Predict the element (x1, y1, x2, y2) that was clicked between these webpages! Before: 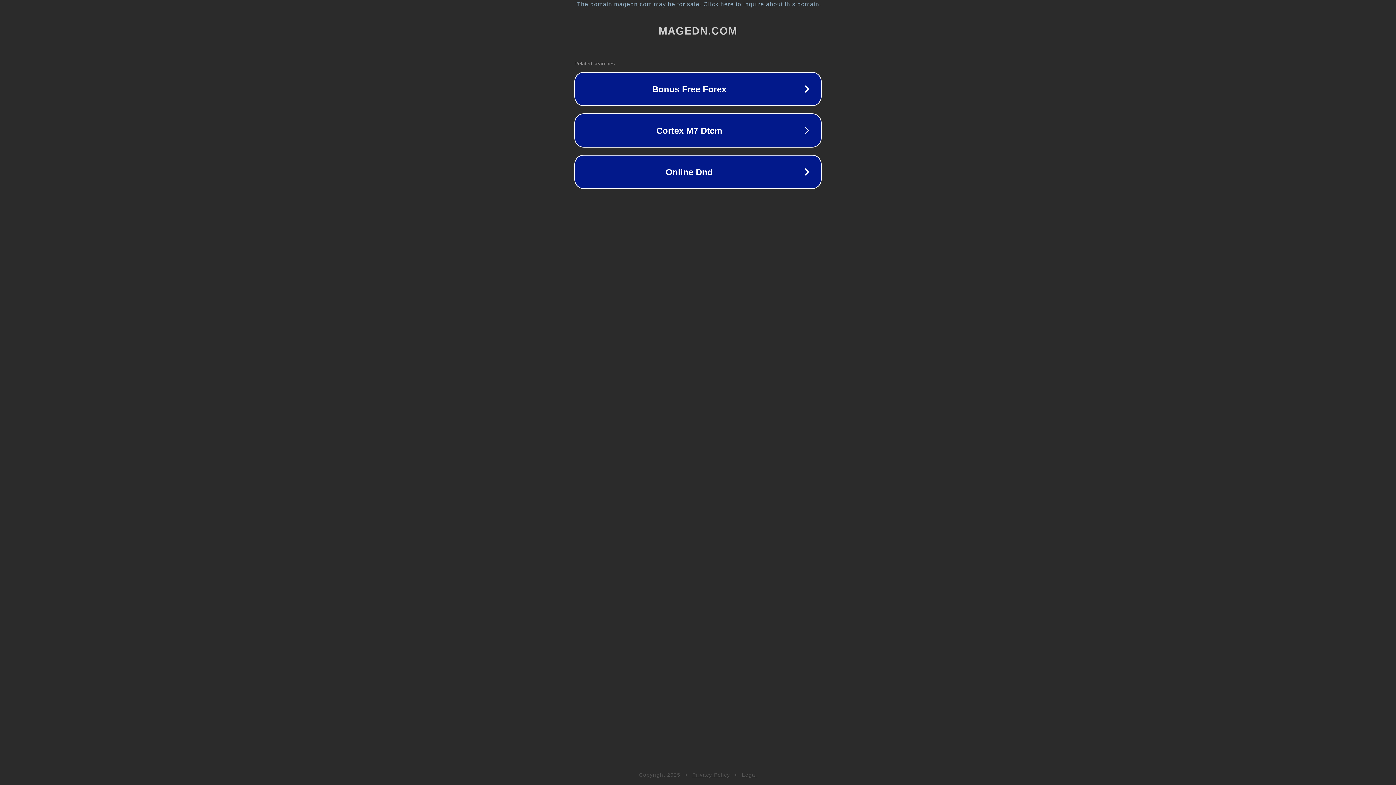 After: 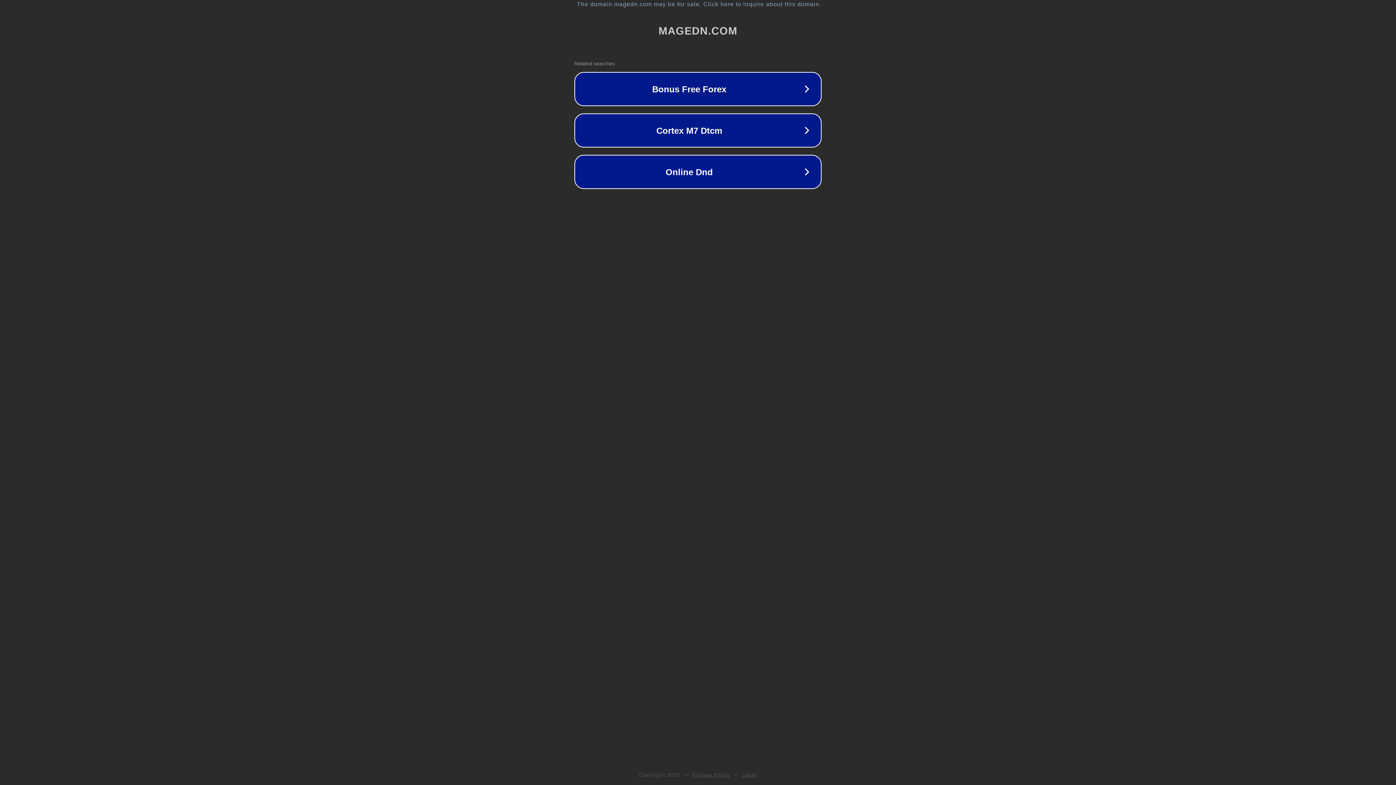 Action: label: Legal bbox: (742, 772, 757, 778)